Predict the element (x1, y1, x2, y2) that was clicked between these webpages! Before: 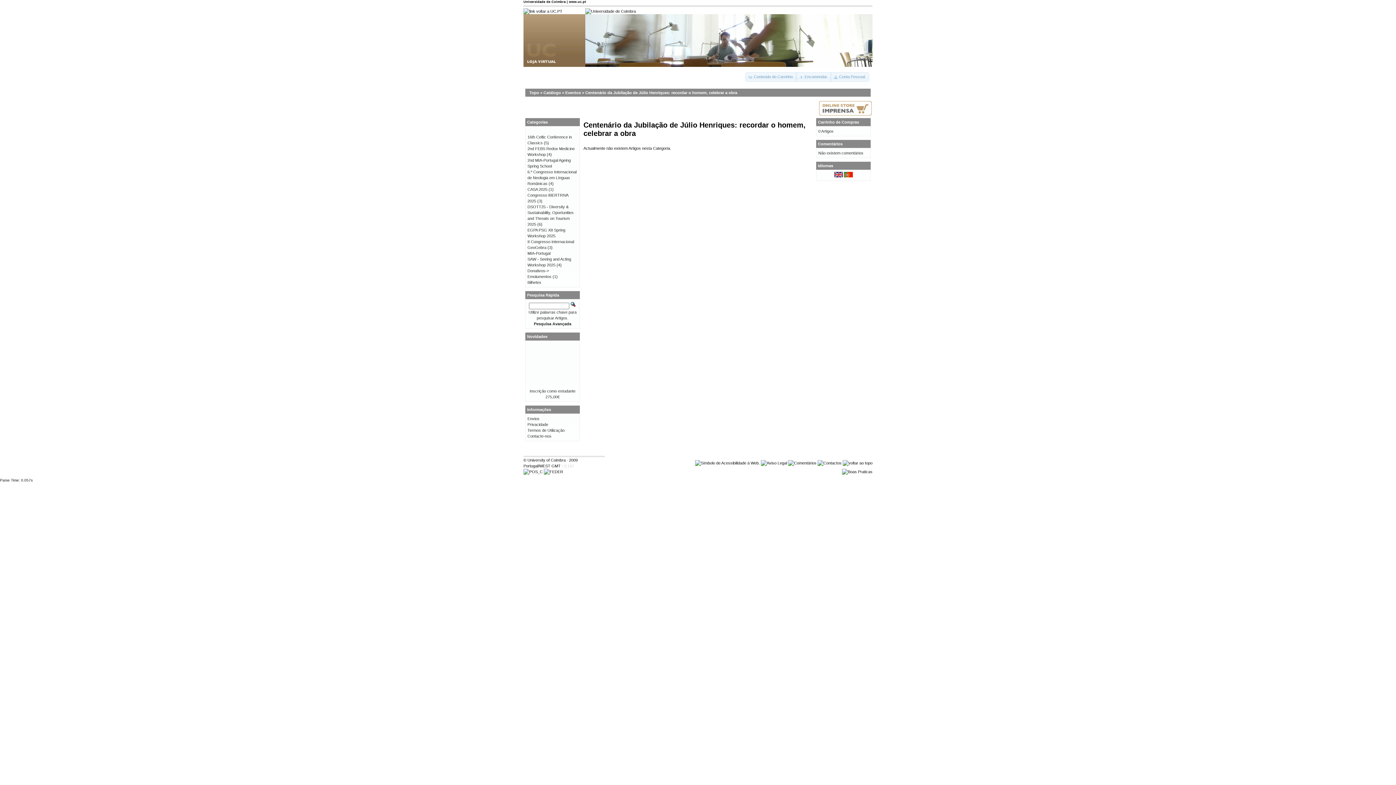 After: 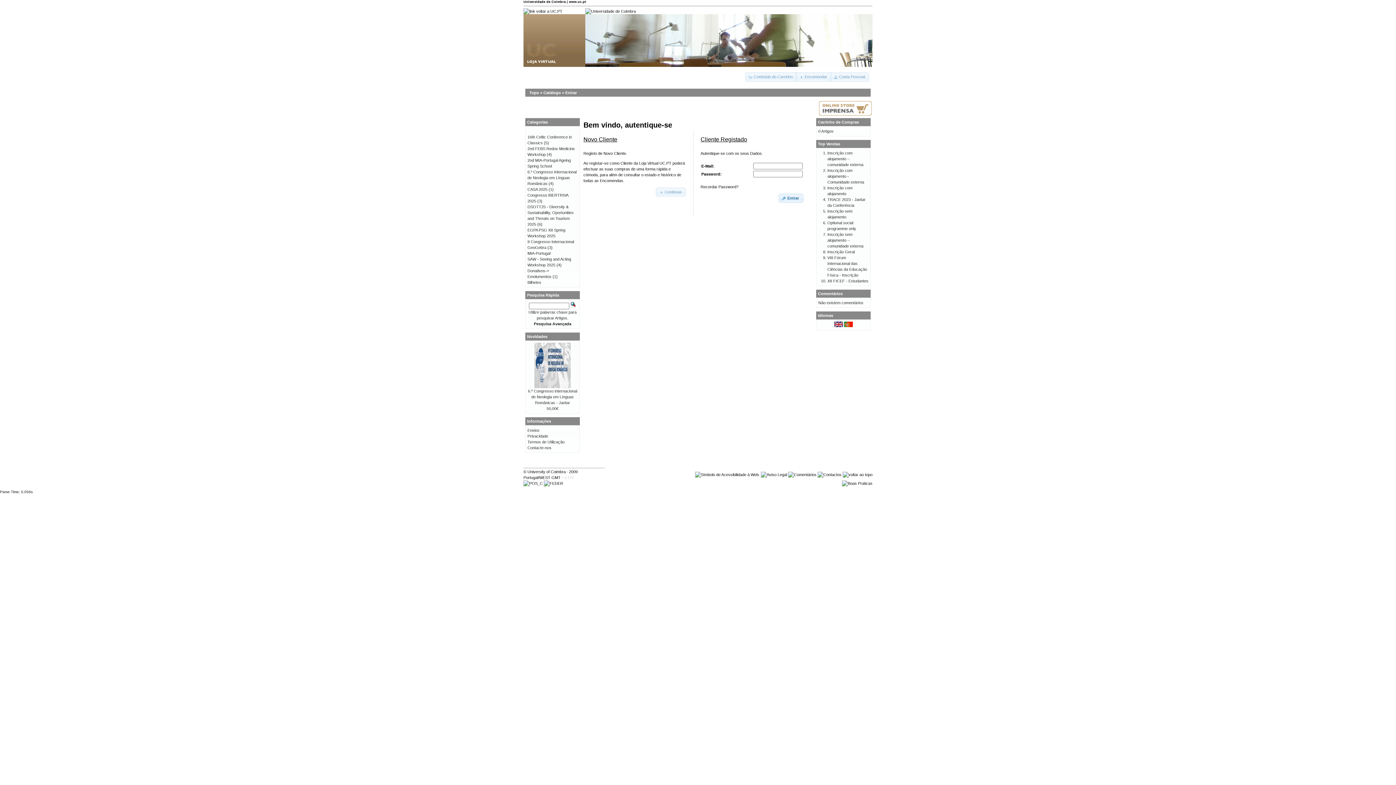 Action: label: Encomendar bbox: (796, 72, 831, 81)